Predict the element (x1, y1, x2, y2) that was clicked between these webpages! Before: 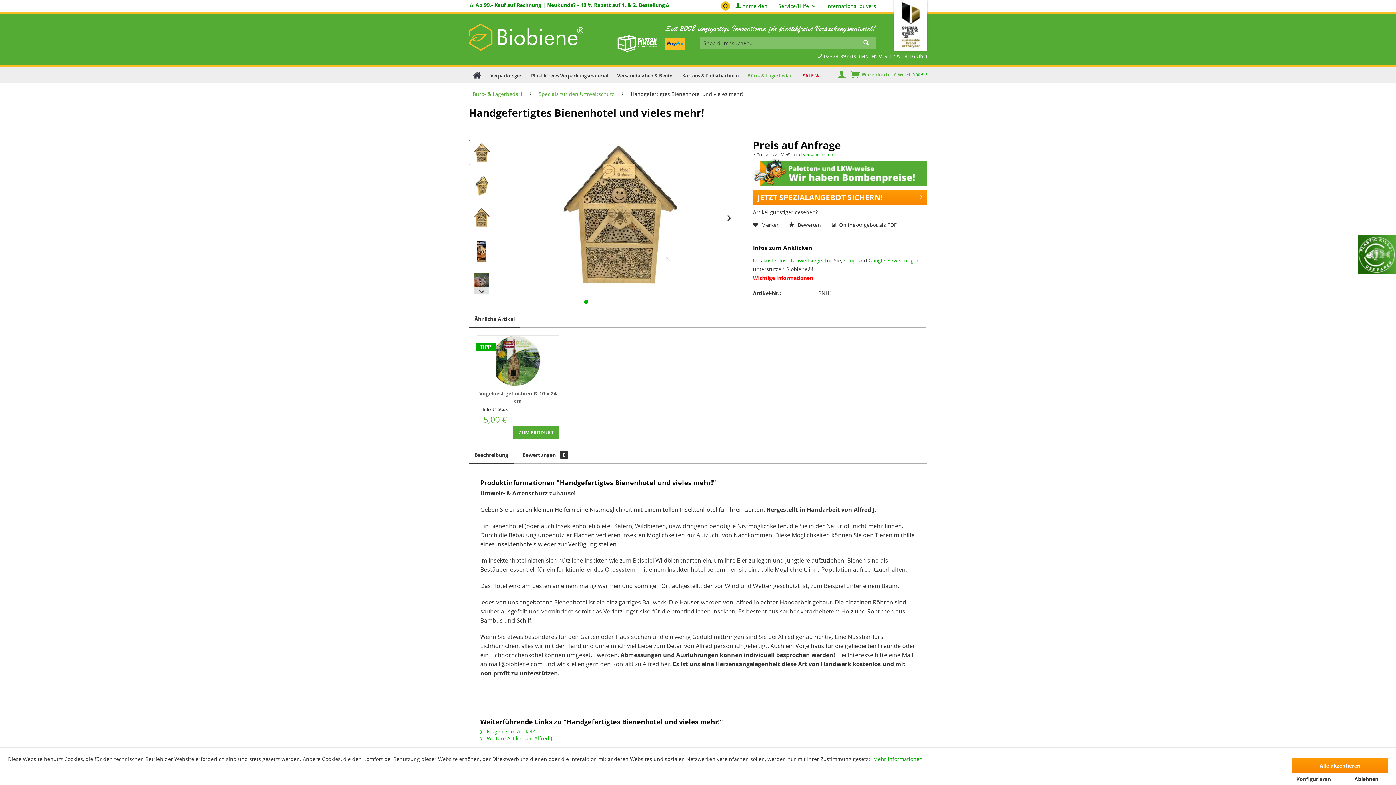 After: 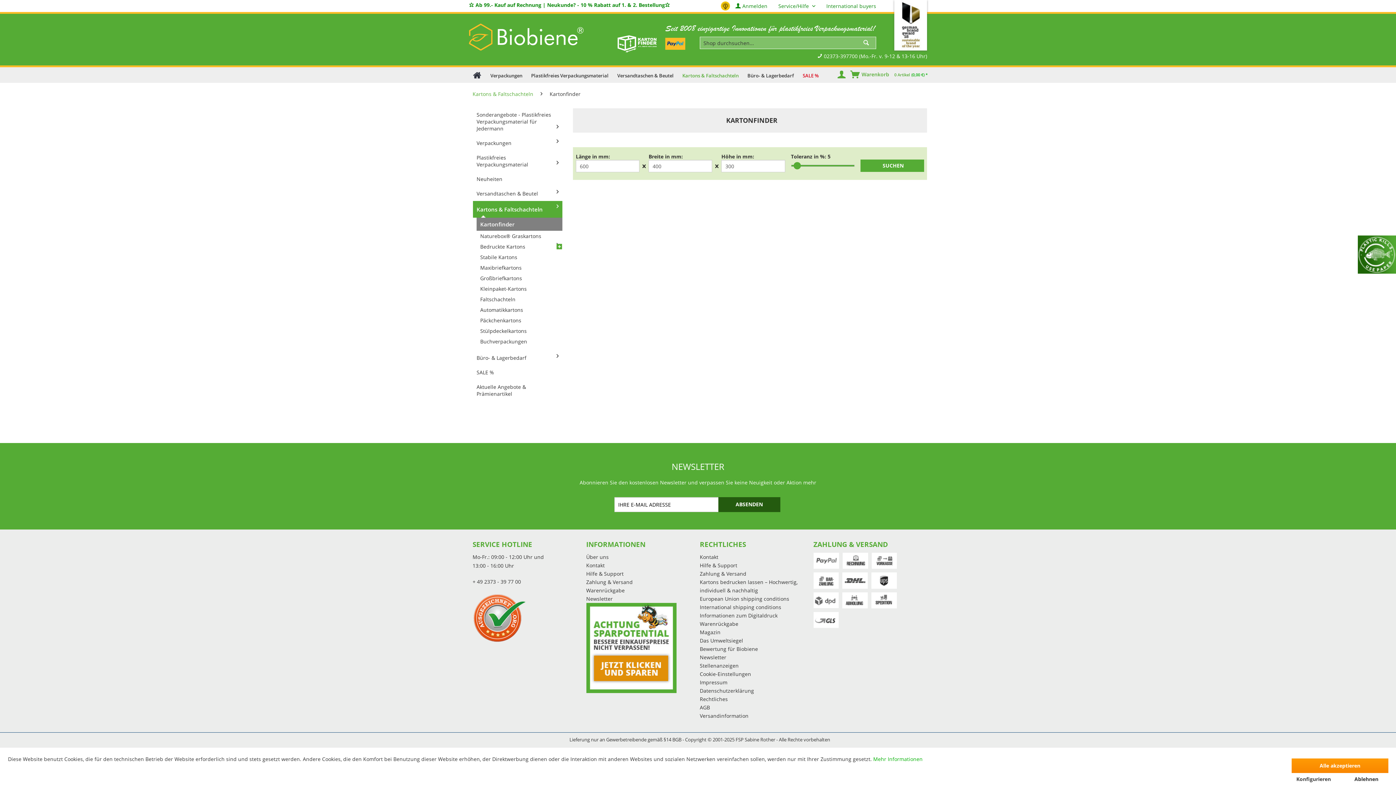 Action: bbox: (614, 20, 660, 66)